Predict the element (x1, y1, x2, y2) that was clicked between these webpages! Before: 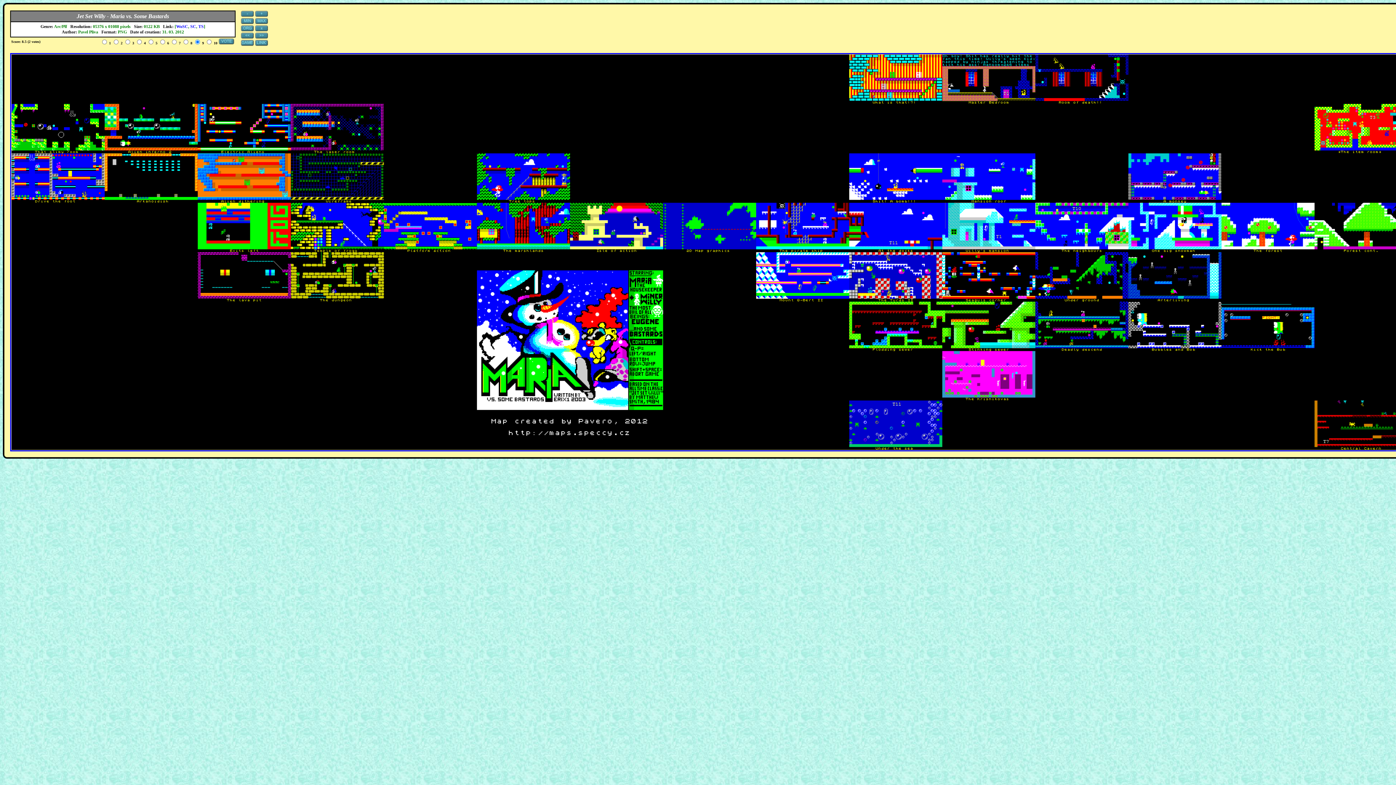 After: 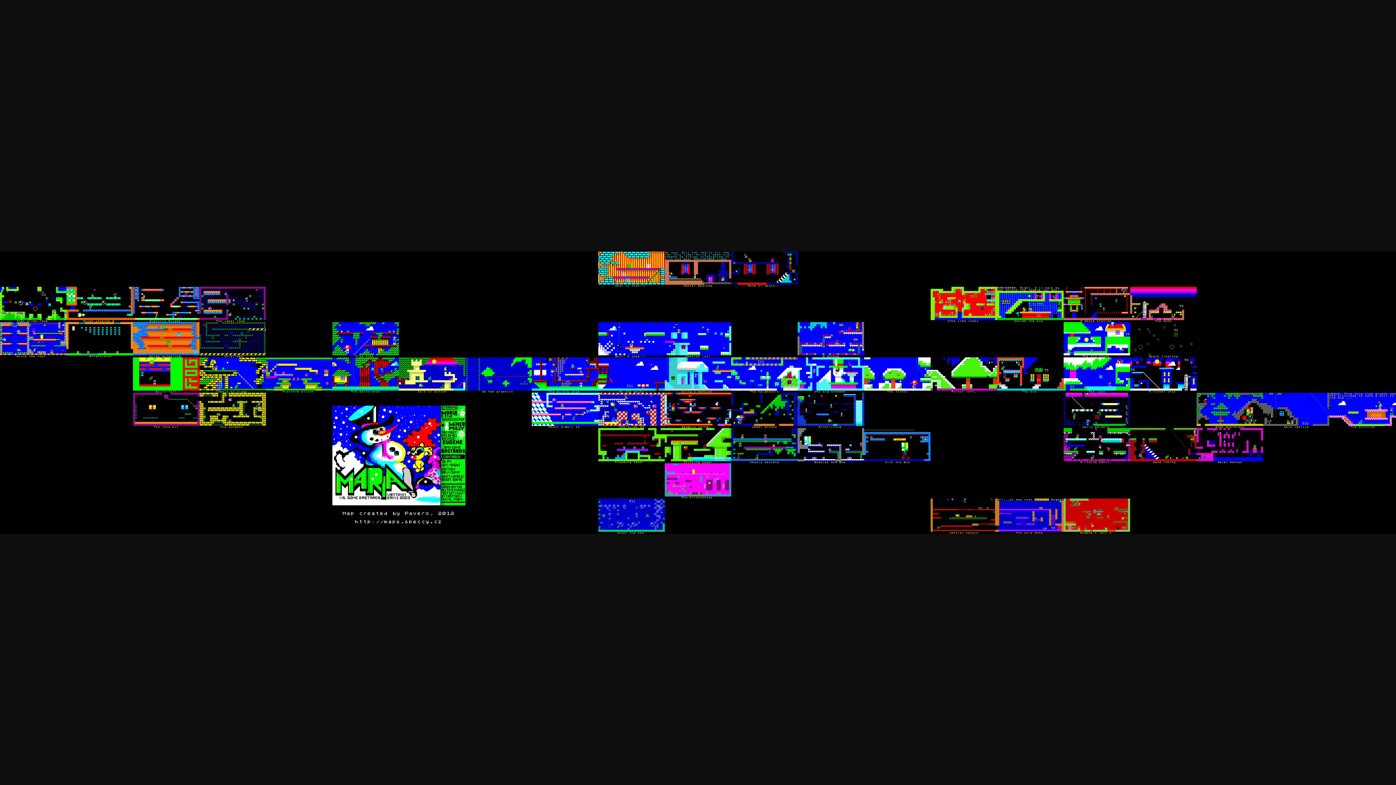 Action: bbox: (254, 41, 268, 47)